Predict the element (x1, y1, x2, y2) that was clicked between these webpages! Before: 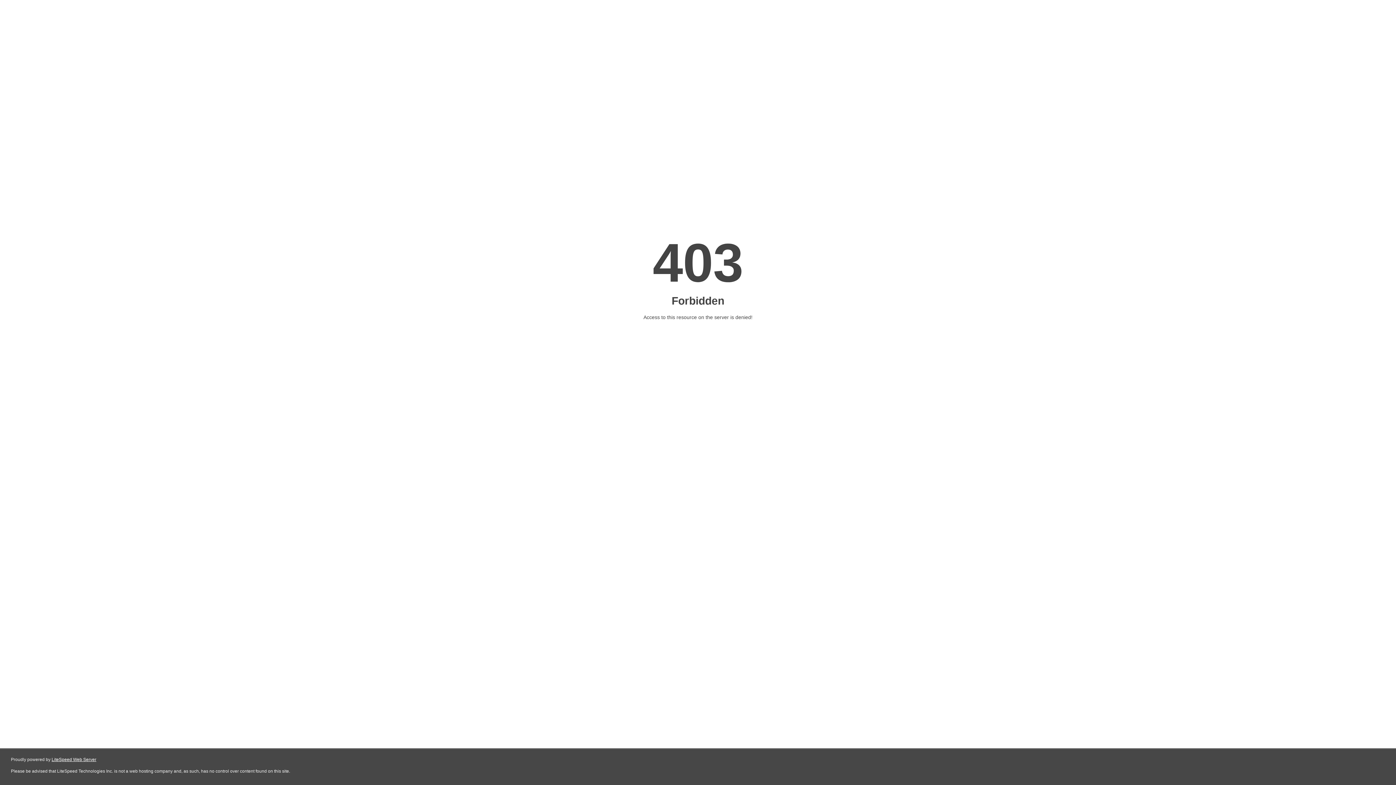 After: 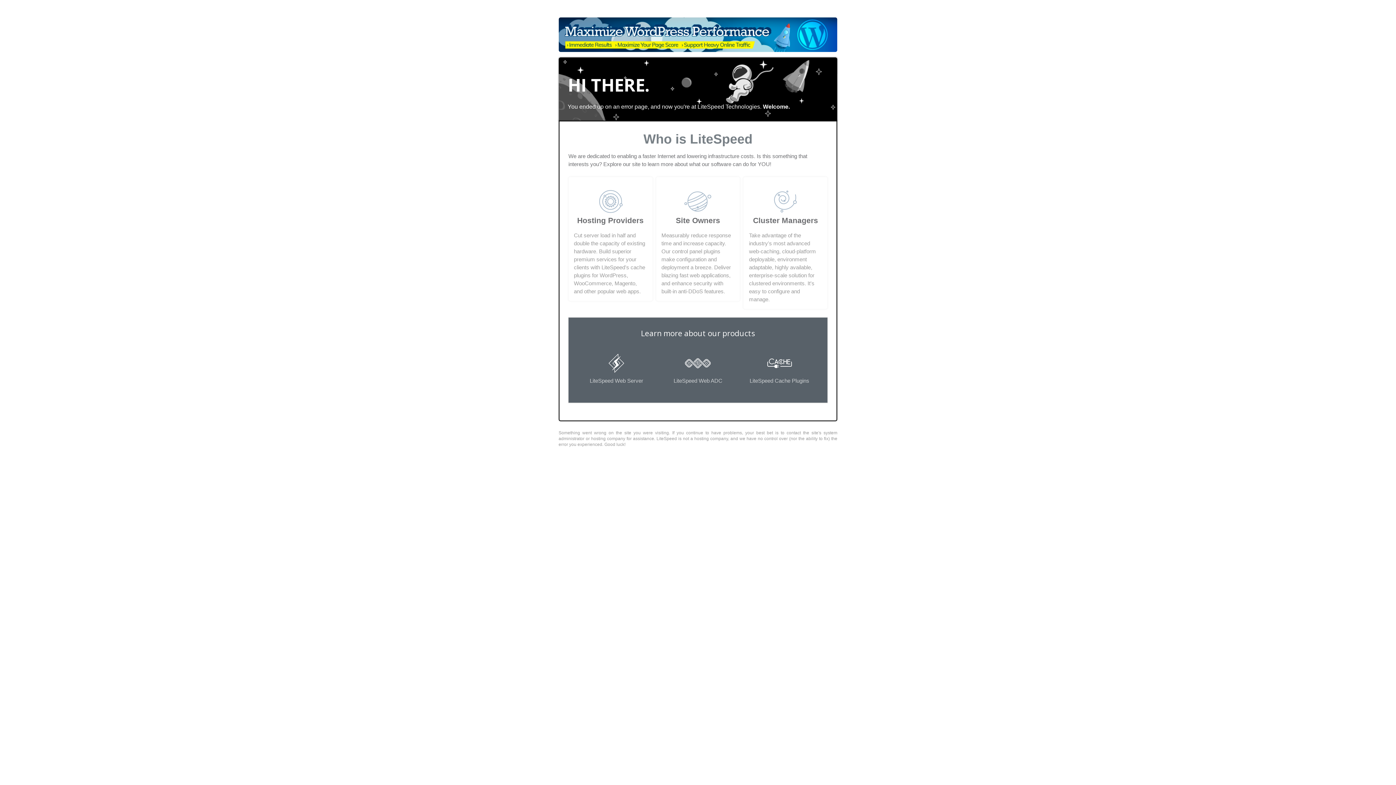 Action: label: LiteSpeed Web Server bbox: (51, 757, 96, 762)